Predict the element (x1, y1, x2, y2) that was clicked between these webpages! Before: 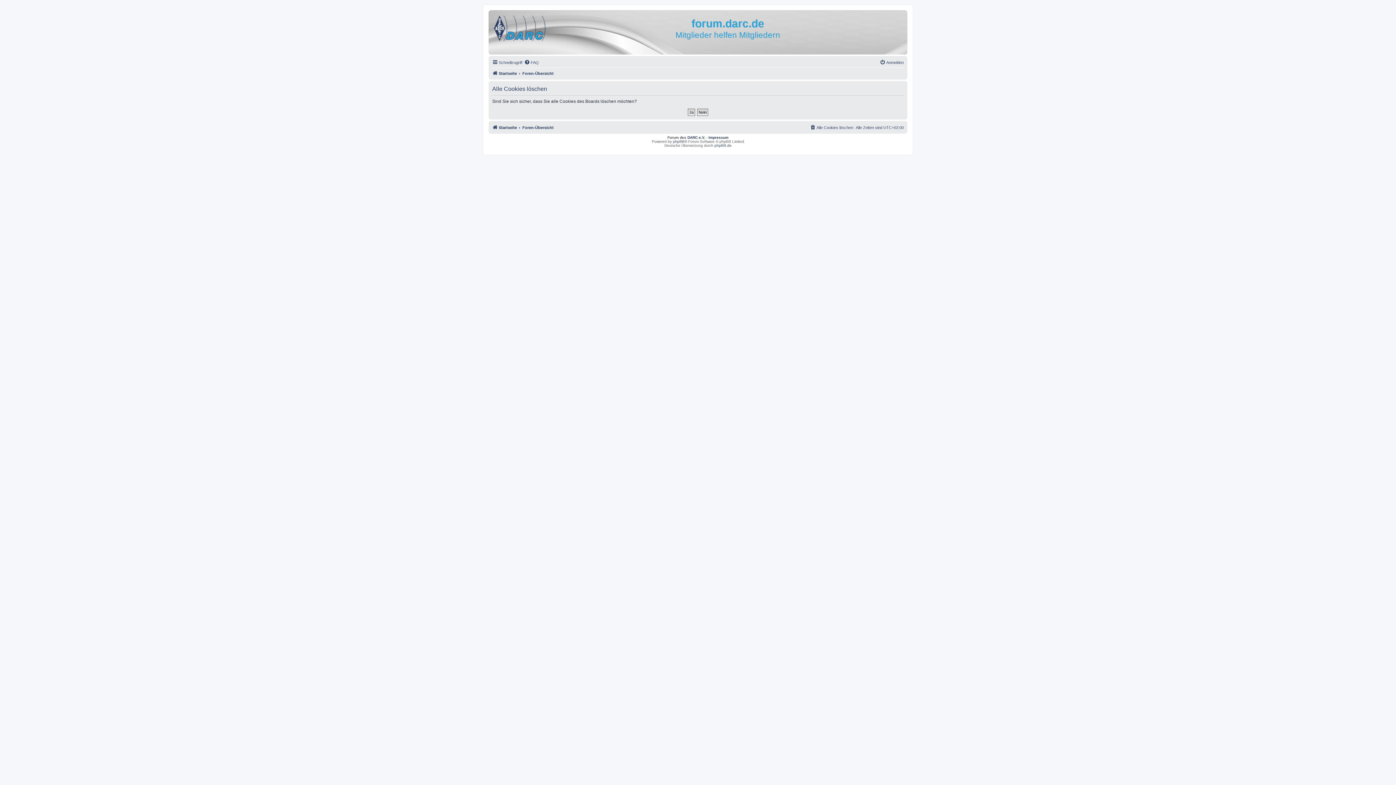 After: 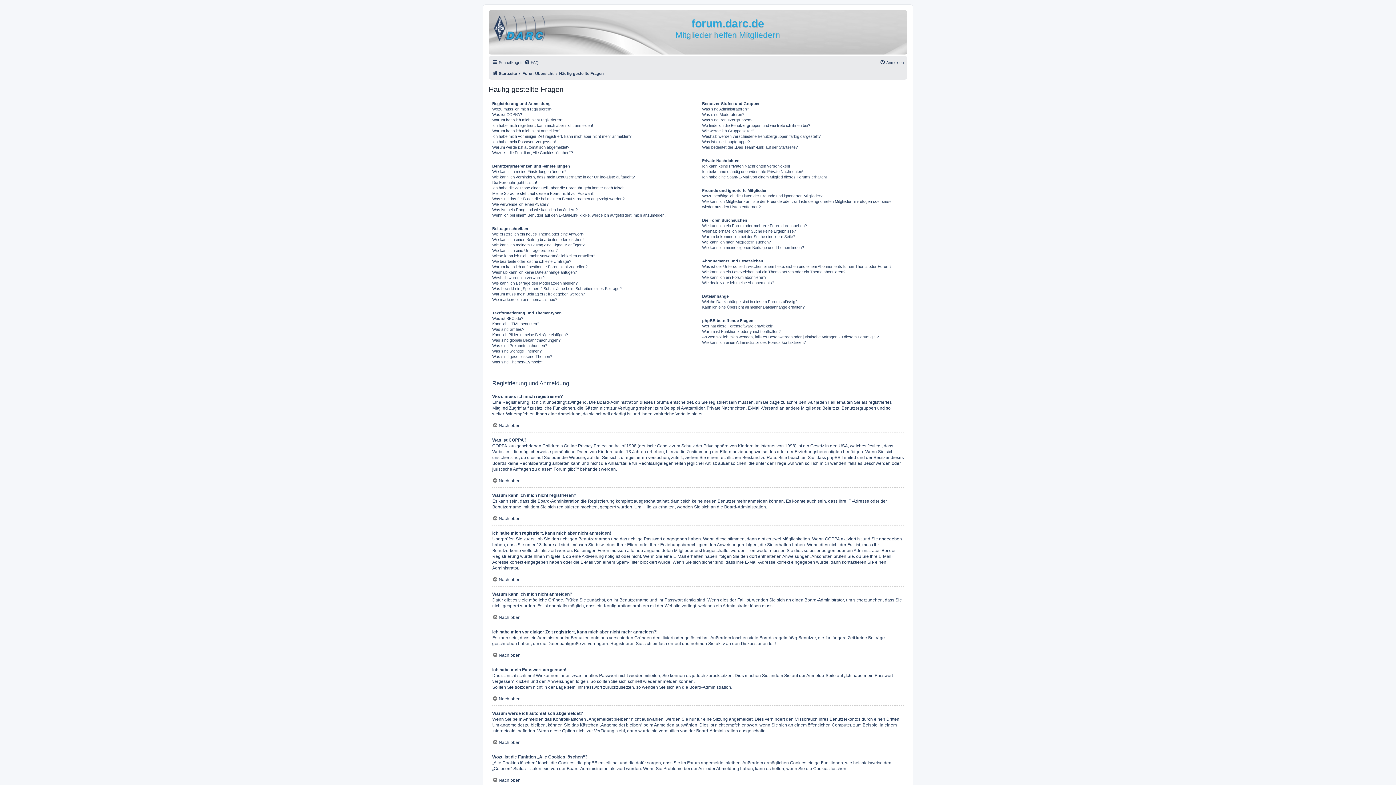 Action: label: FAQ bbox: (524, 58, 538, 66)